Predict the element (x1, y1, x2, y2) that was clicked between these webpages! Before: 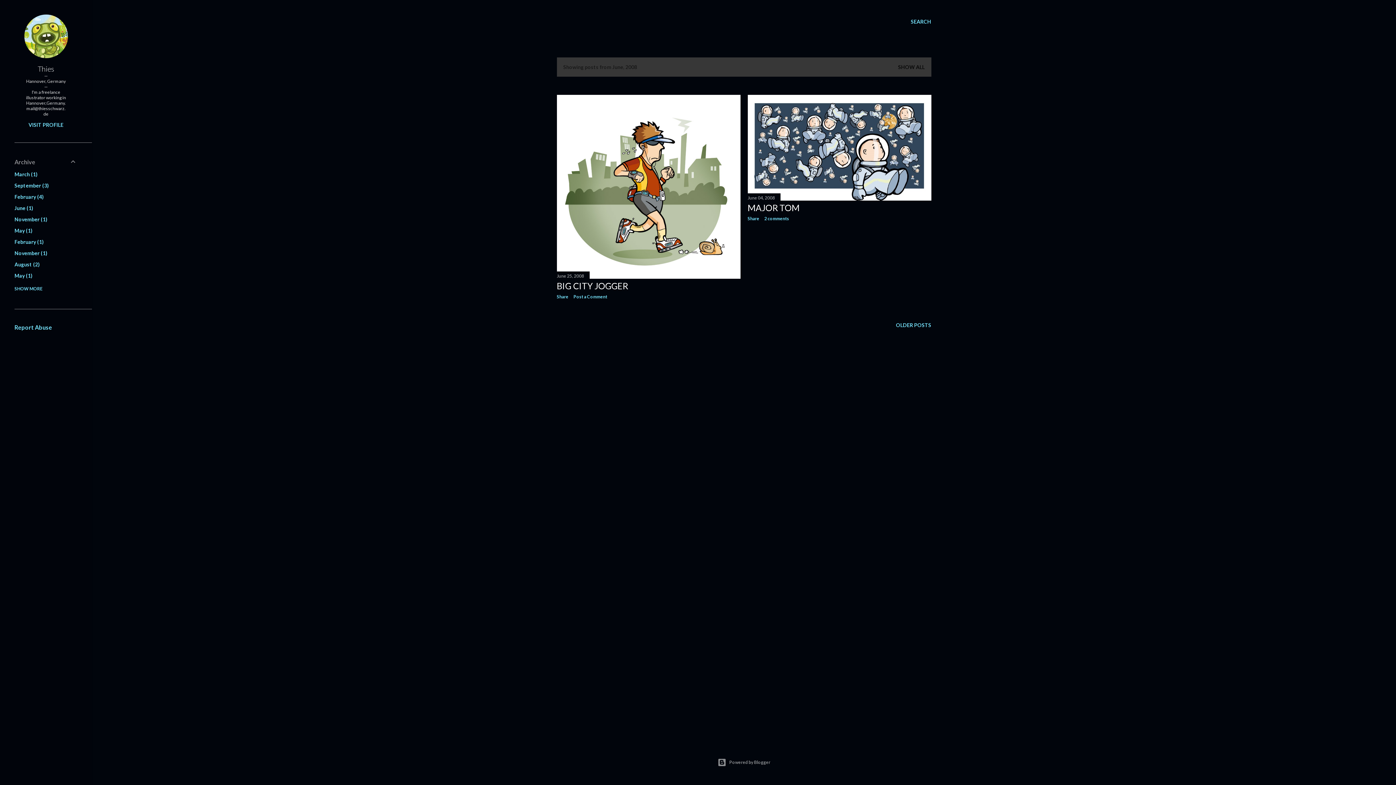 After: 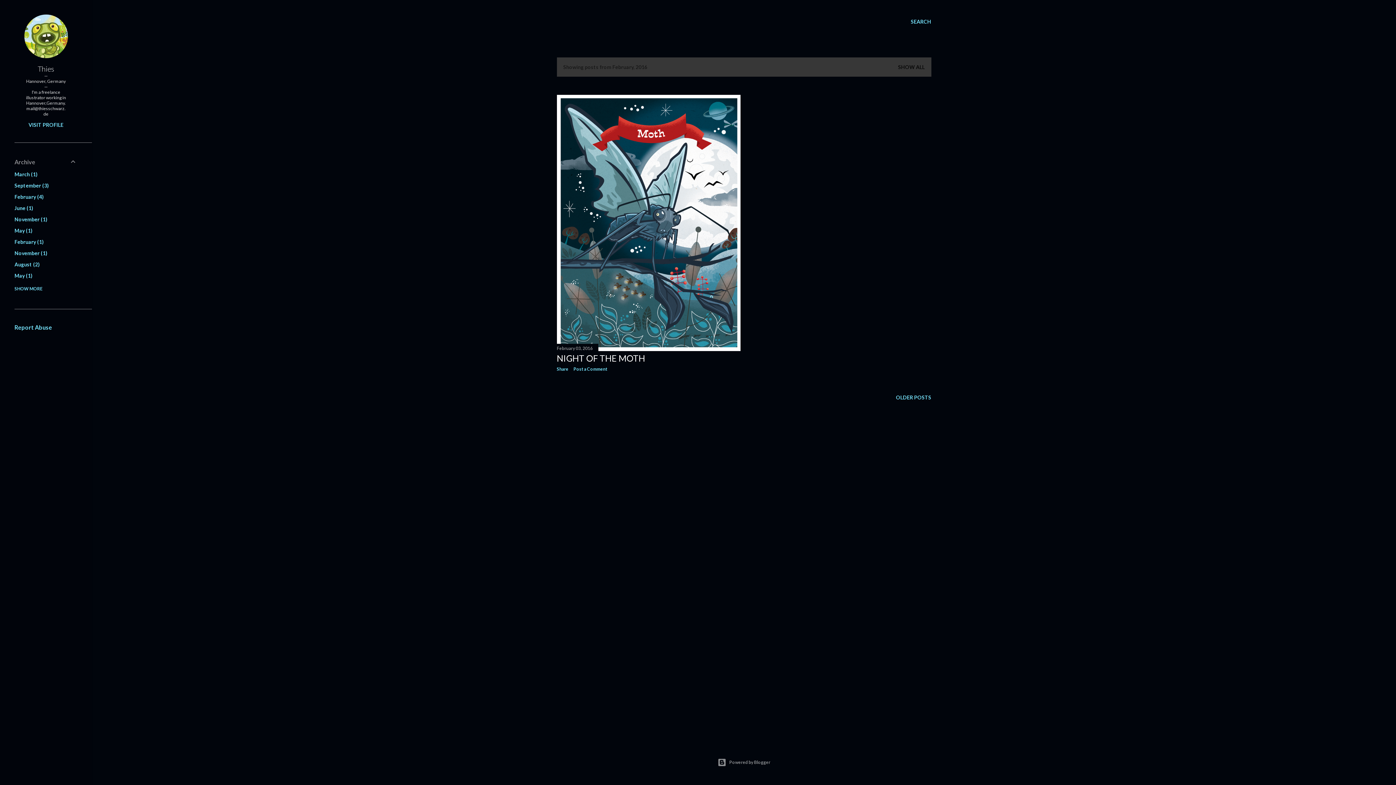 Action: label: February1 bbox: (14, 238, 43, 245)